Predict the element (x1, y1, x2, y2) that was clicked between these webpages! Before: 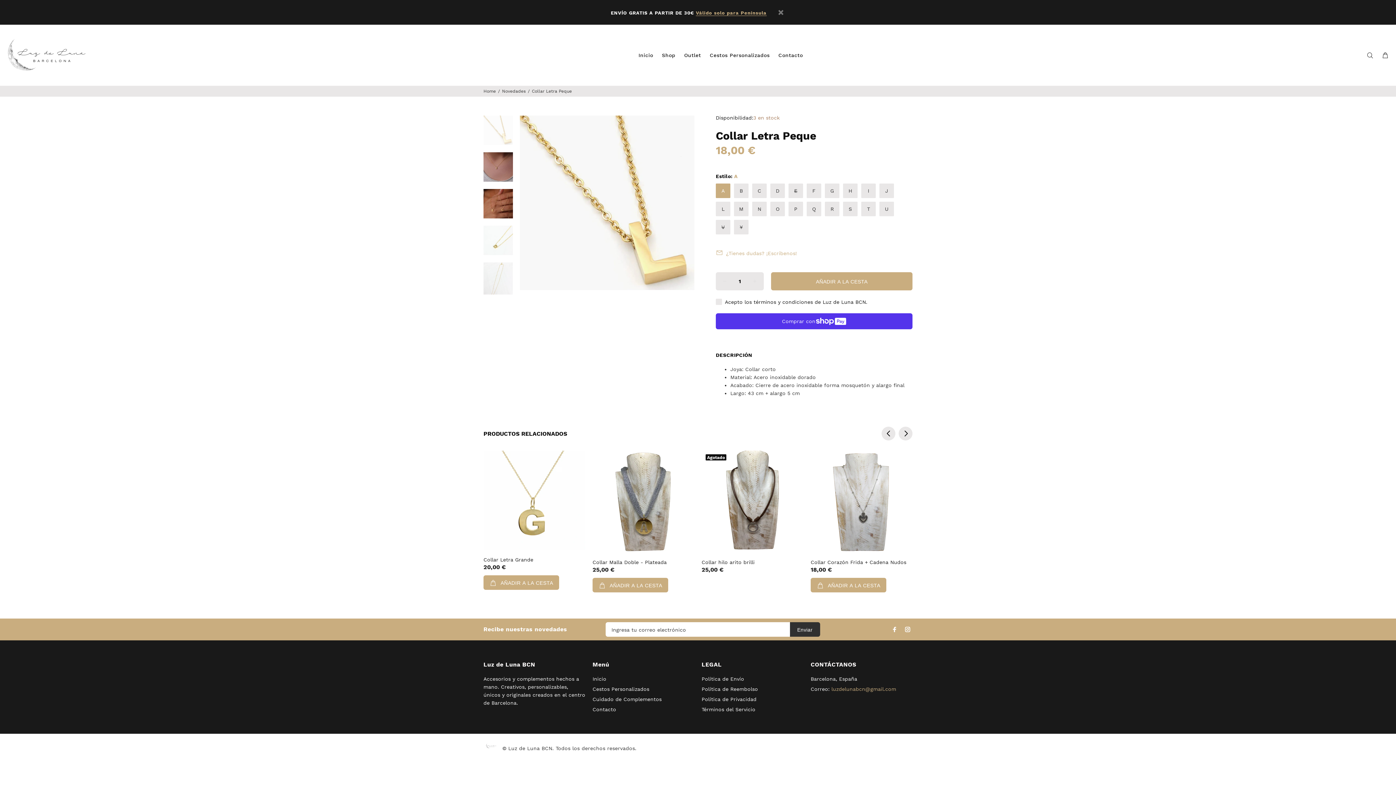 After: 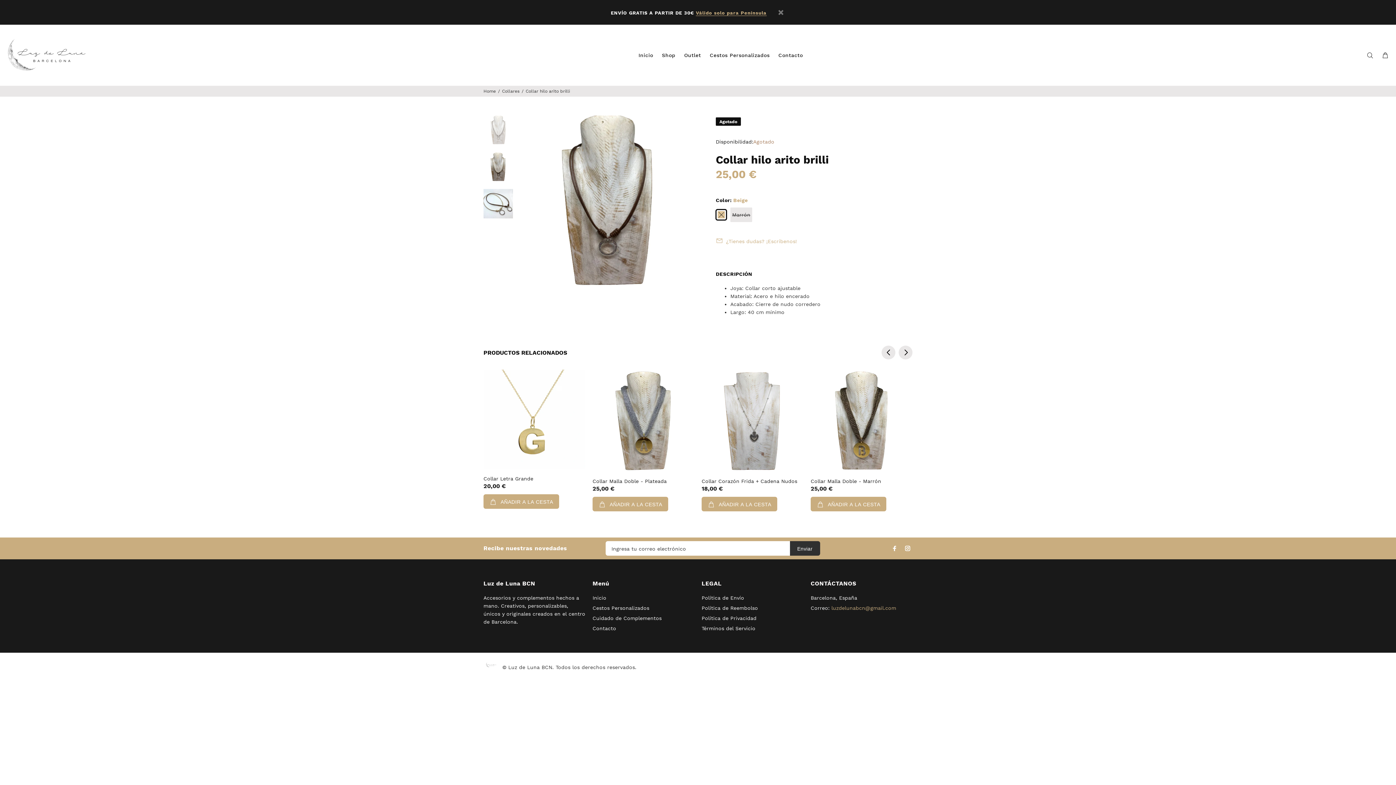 Action: bbox: (701, 559, 754, 565) label: Collar hilo arito brilli